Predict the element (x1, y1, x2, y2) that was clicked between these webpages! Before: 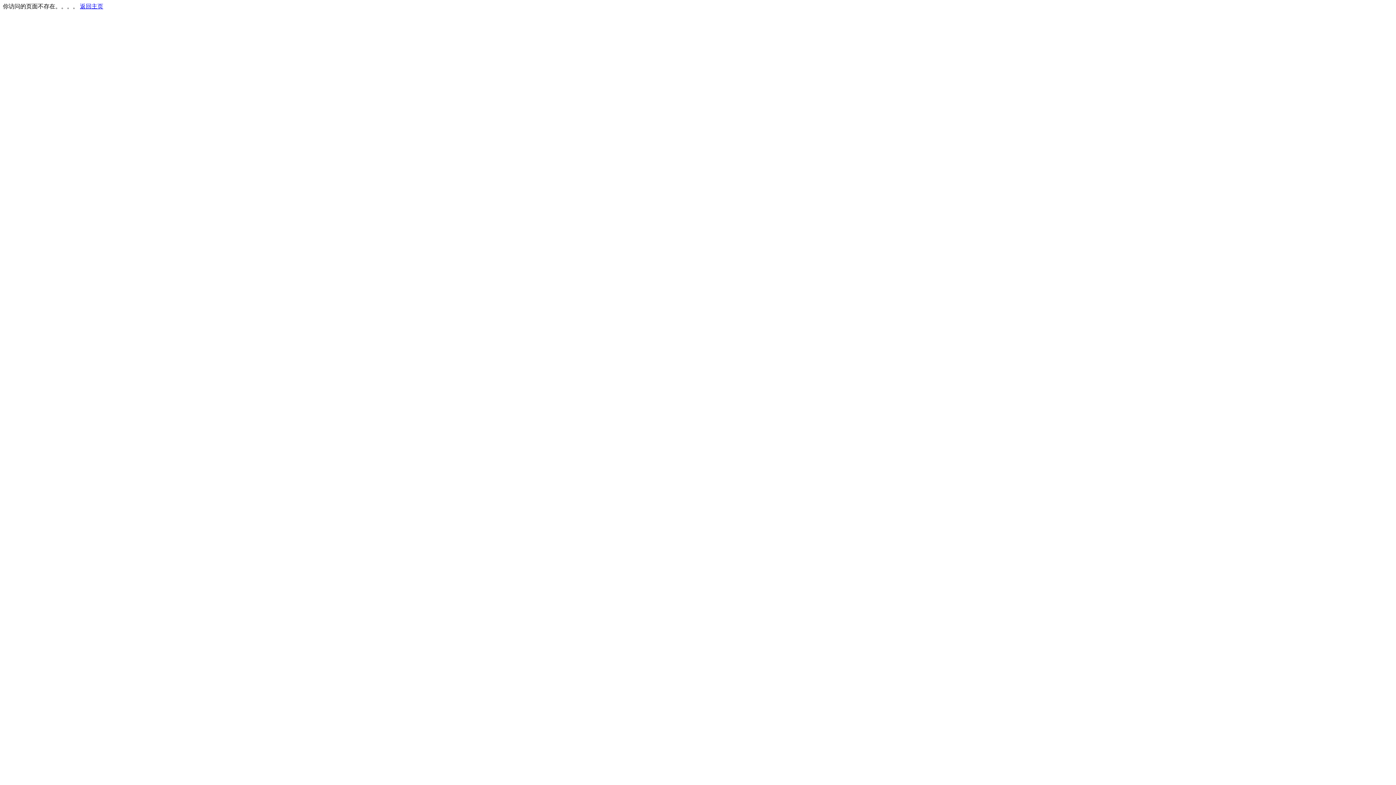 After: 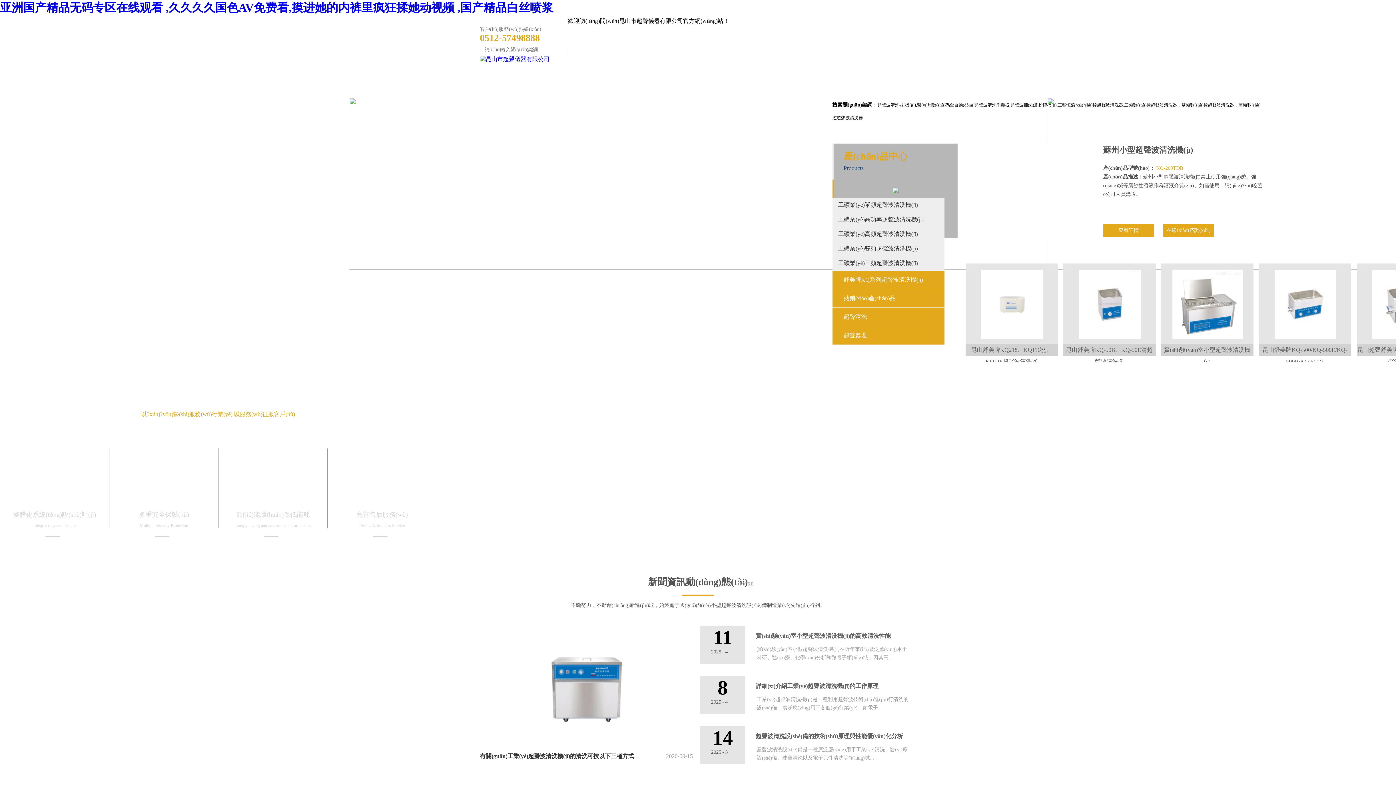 Action: label: 返回主页 bbox: (80, 3, 103, 9)